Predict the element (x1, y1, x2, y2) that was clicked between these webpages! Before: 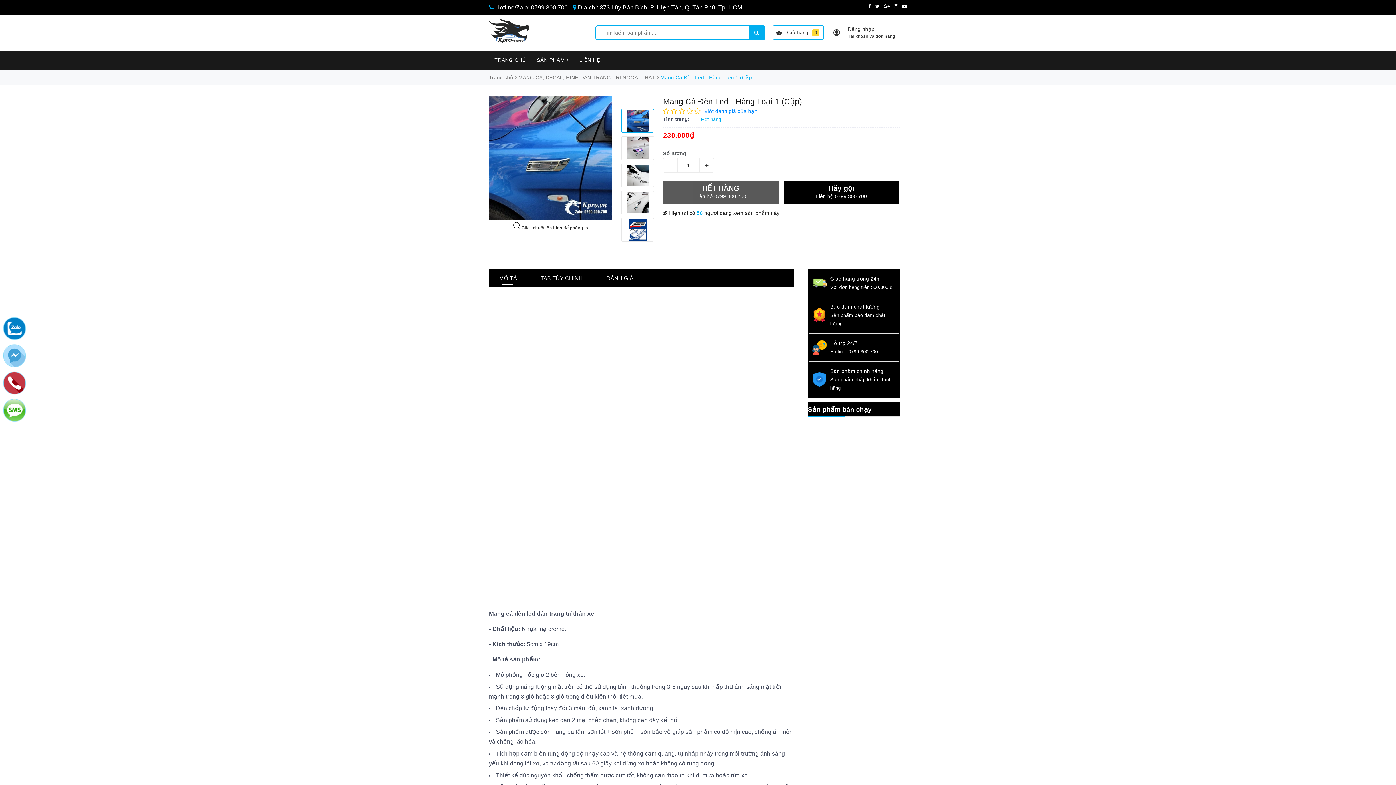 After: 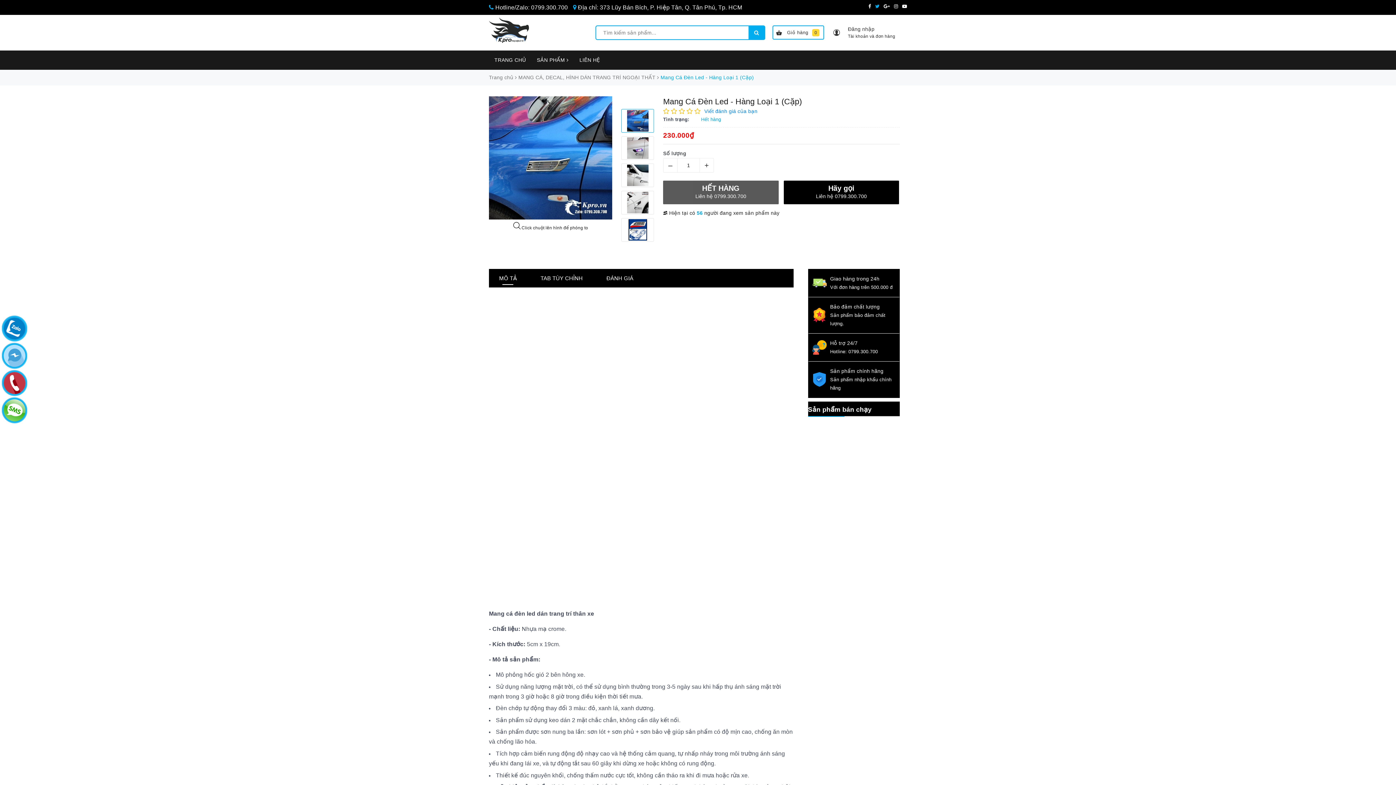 Action: bbox: (875, 3, 879, 9)